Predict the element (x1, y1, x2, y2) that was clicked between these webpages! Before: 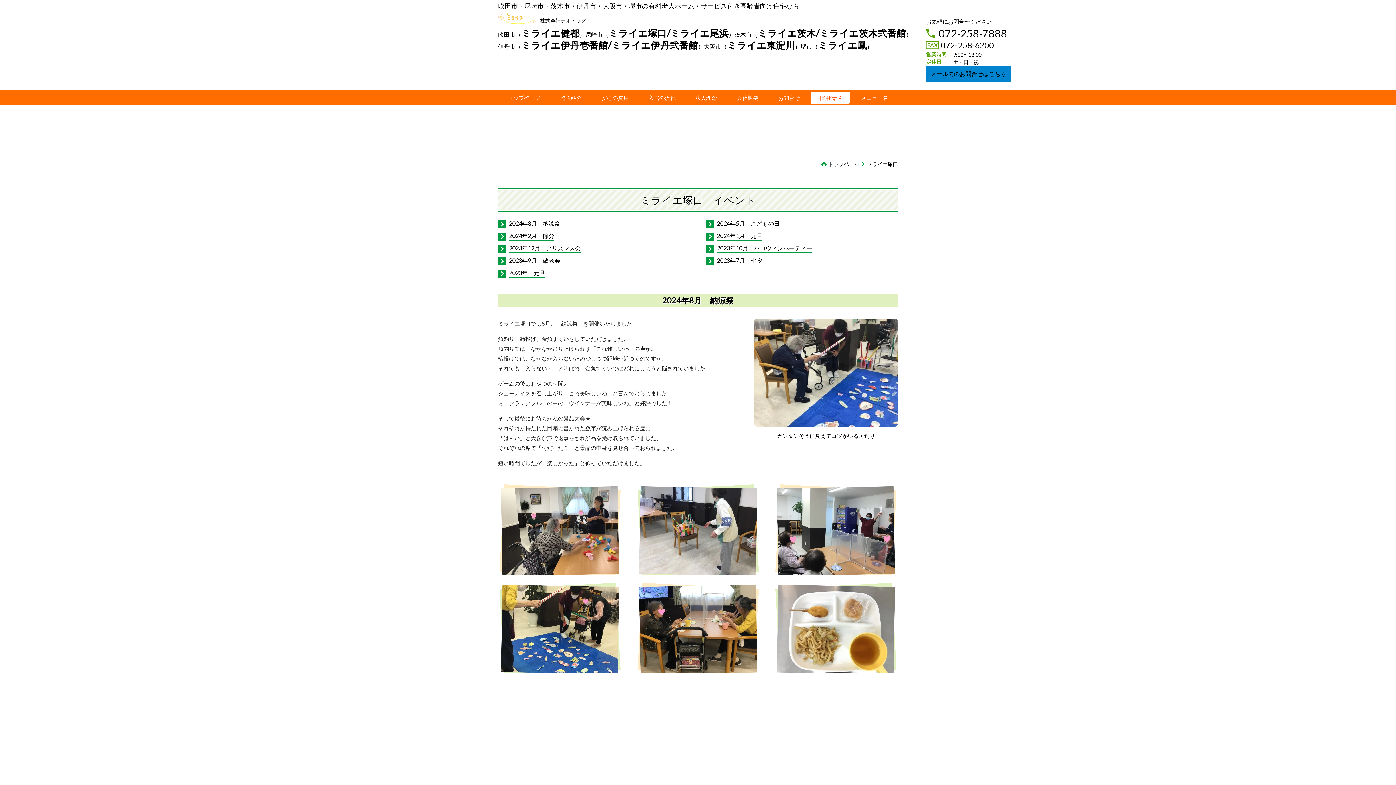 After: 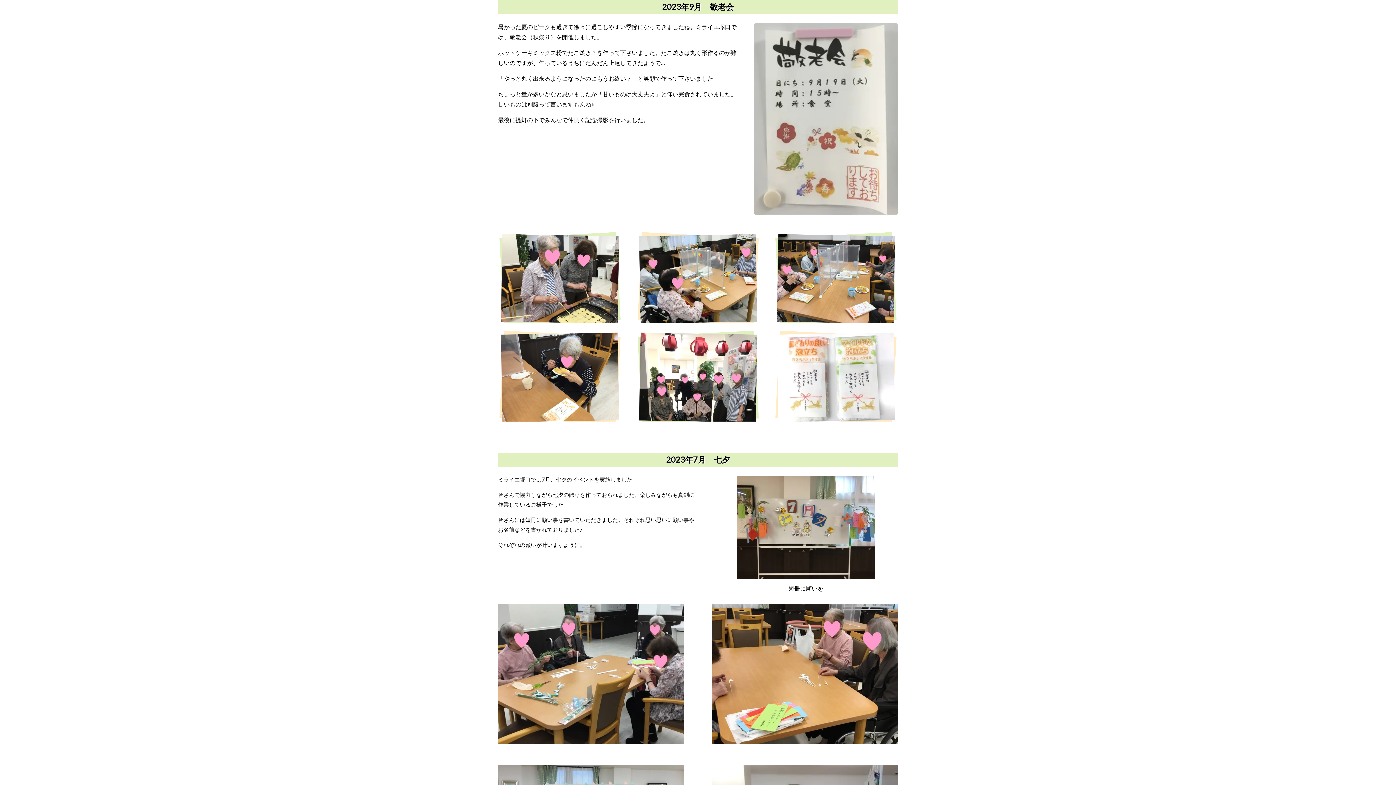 Action: bbox: (498, 257, 690, 265) label: 	2023年9月　敬老会